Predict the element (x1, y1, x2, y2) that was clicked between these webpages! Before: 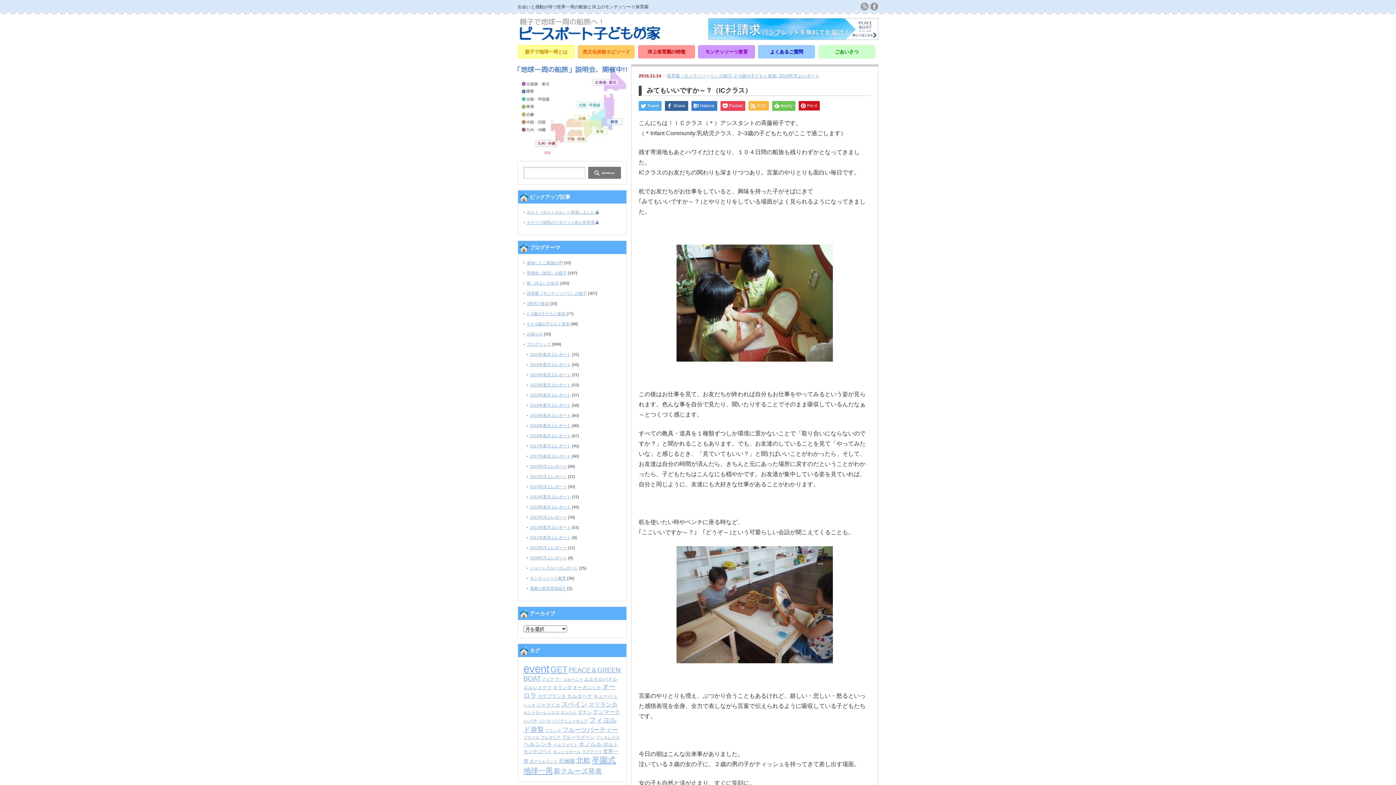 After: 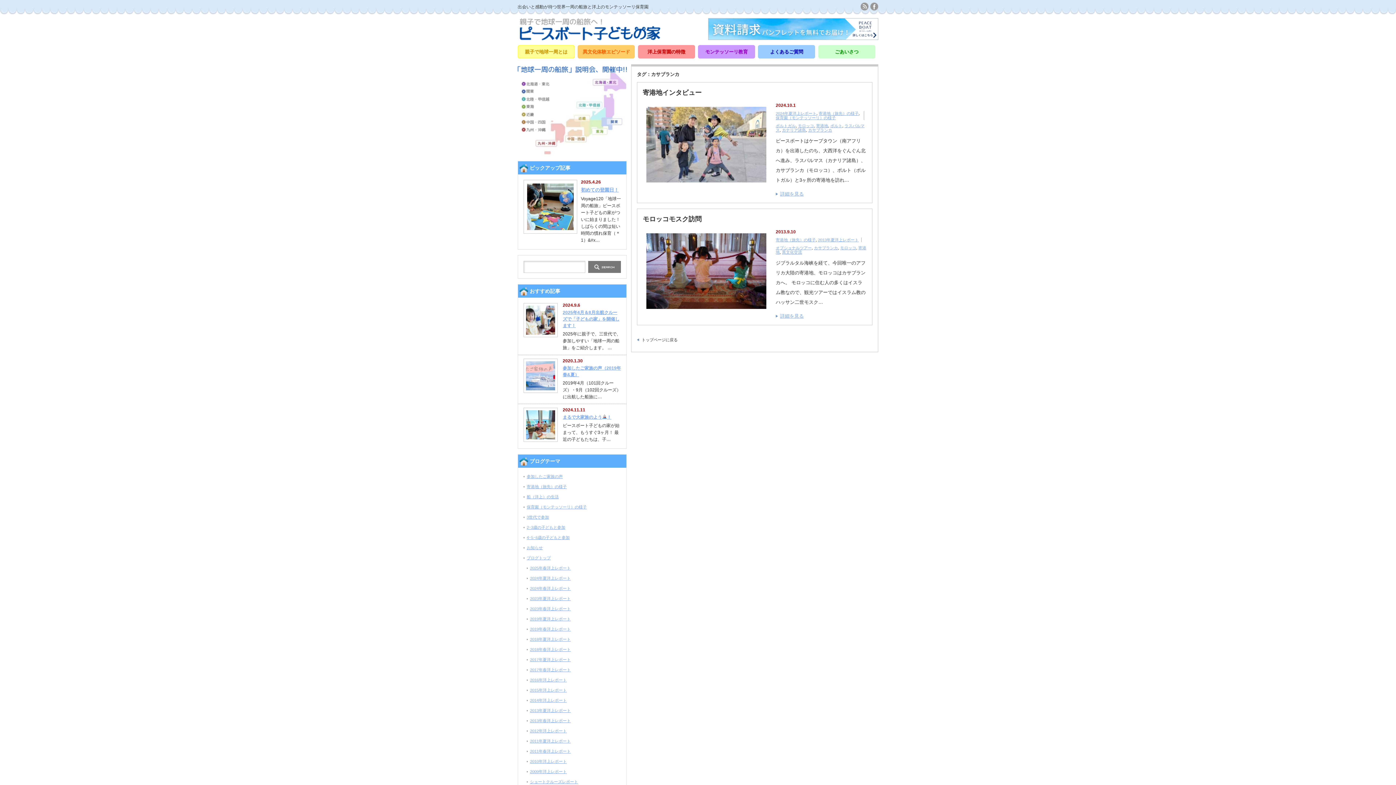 Action: label: カサブランカ (2個の項目) bbox: (537, 694, 566, 699)